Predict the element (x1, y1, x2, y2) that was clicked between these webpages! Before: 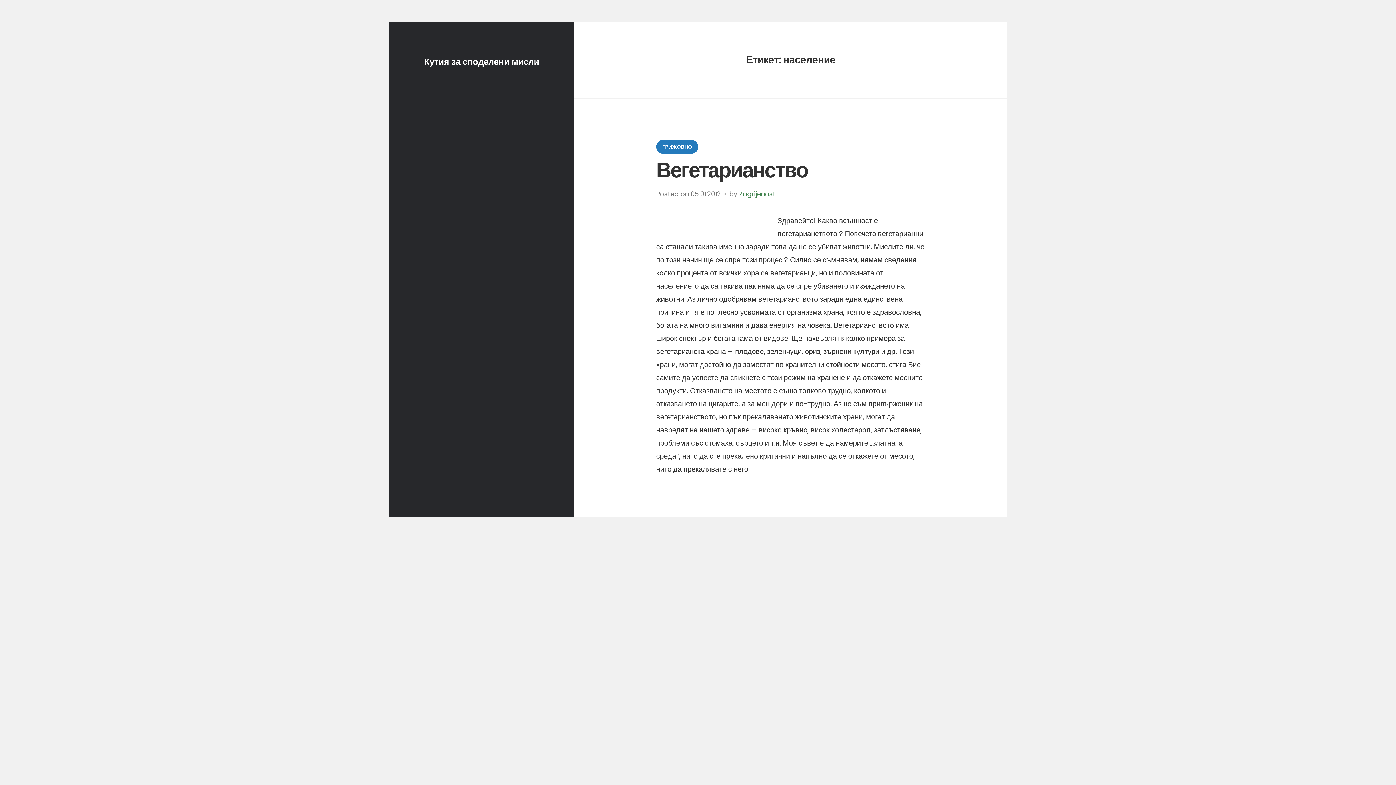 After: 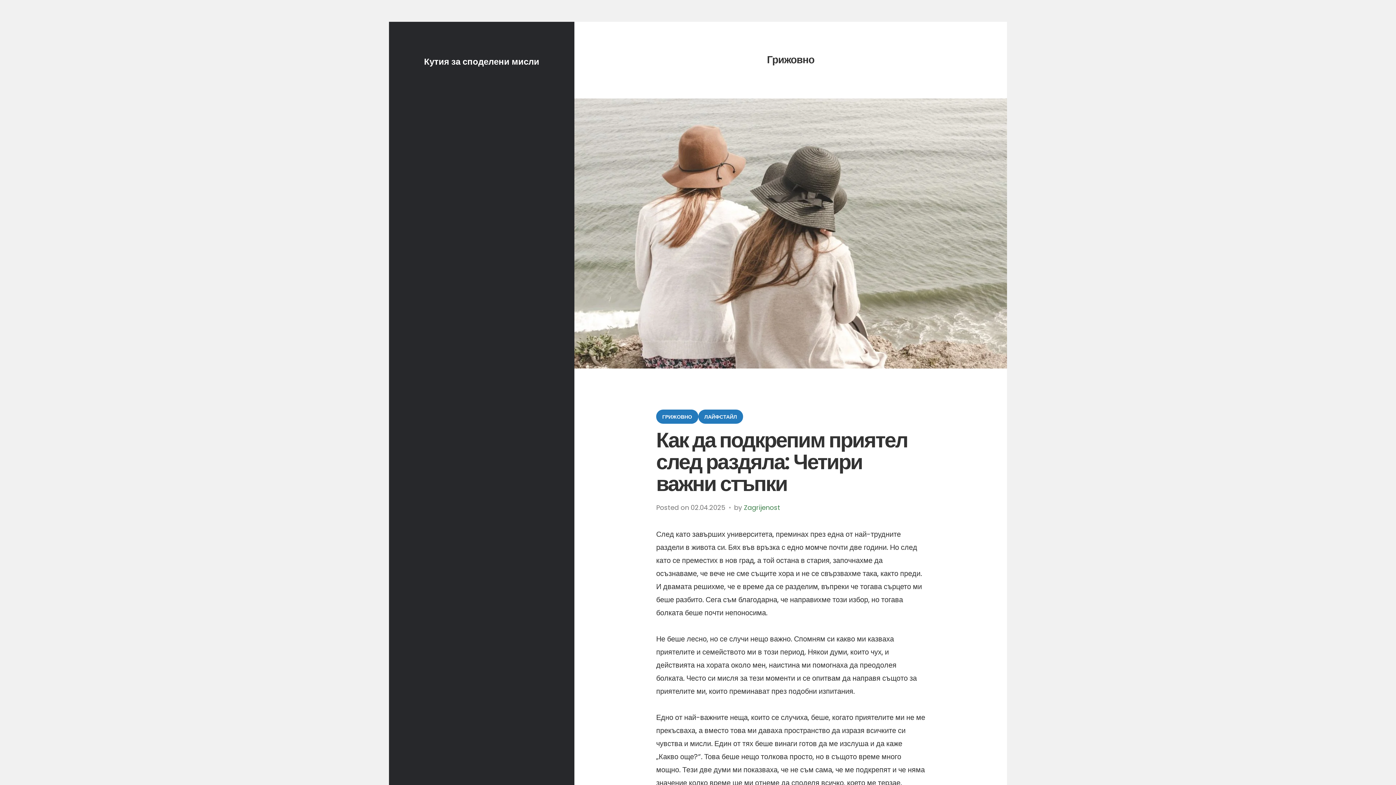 Action: label: ГРИЖОВНО bbox: (656, 139, 698, 153)